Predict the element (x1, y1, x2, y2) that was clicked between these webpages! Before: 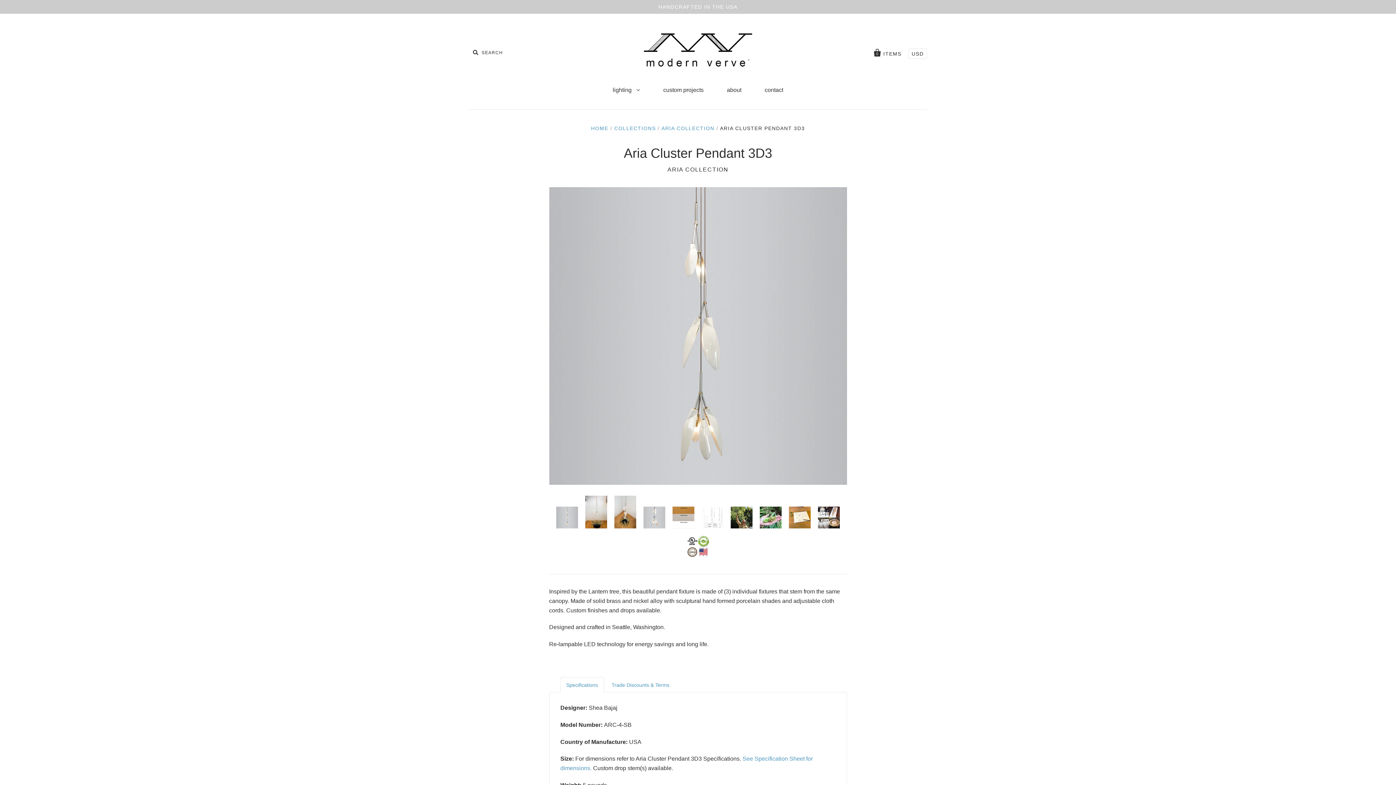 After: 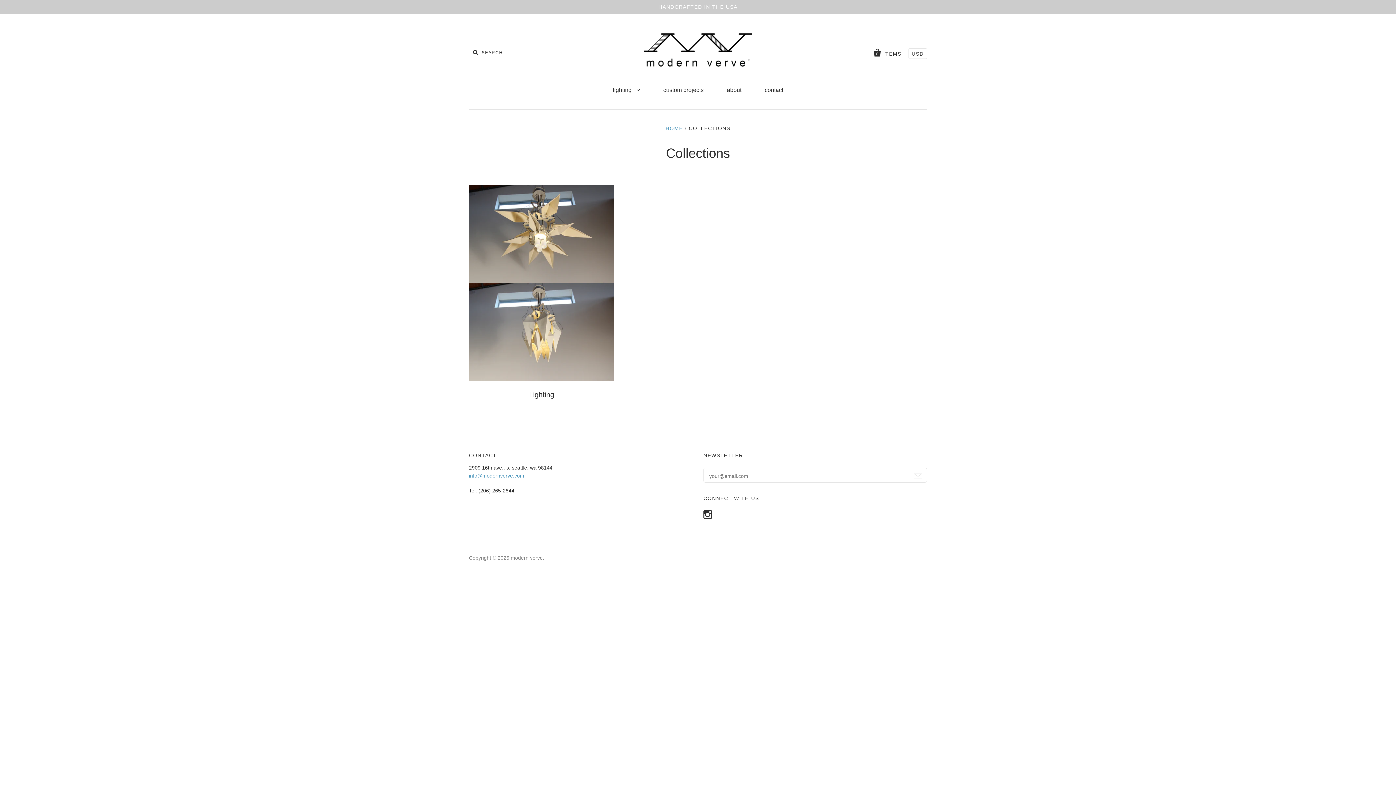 Action: label: COLLECTIONS bbox: (614, 125, 656, 131)